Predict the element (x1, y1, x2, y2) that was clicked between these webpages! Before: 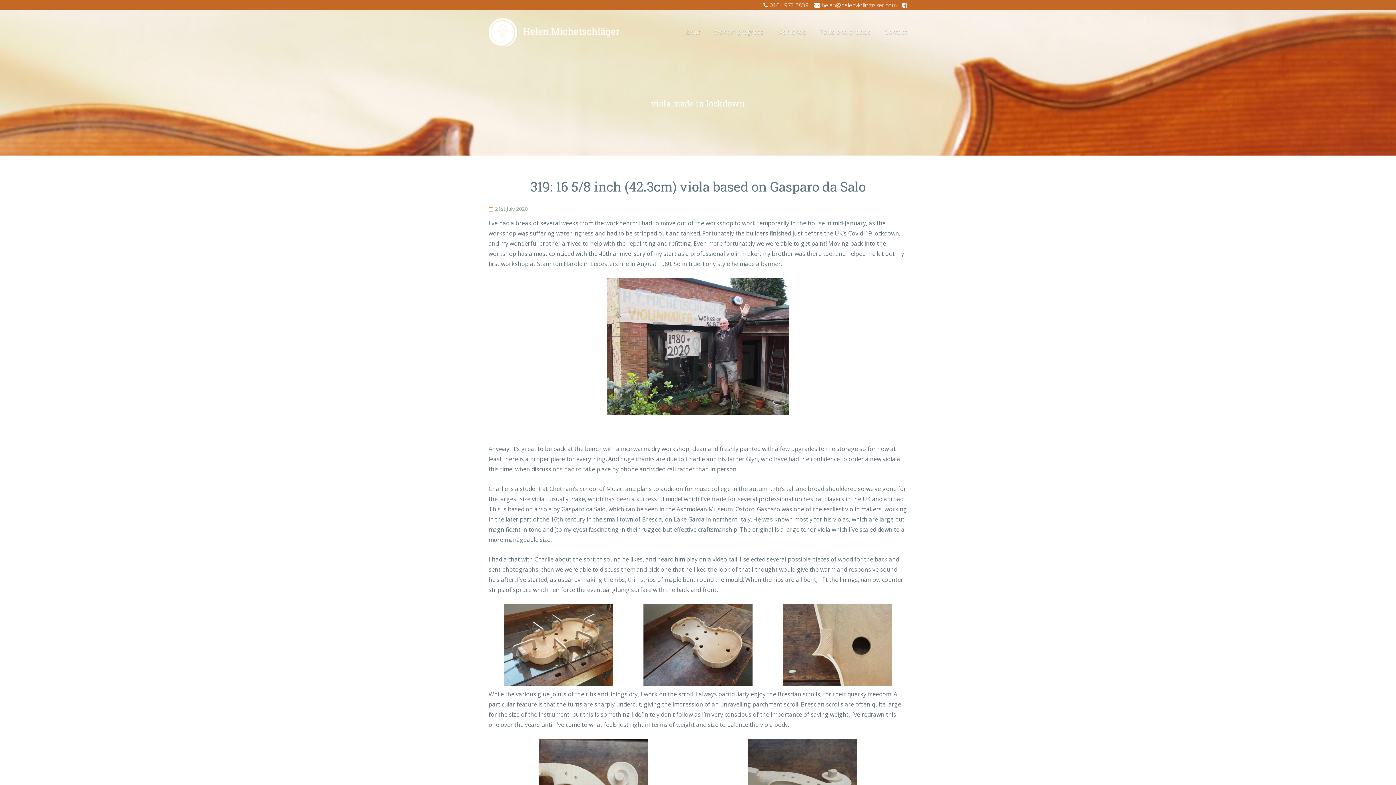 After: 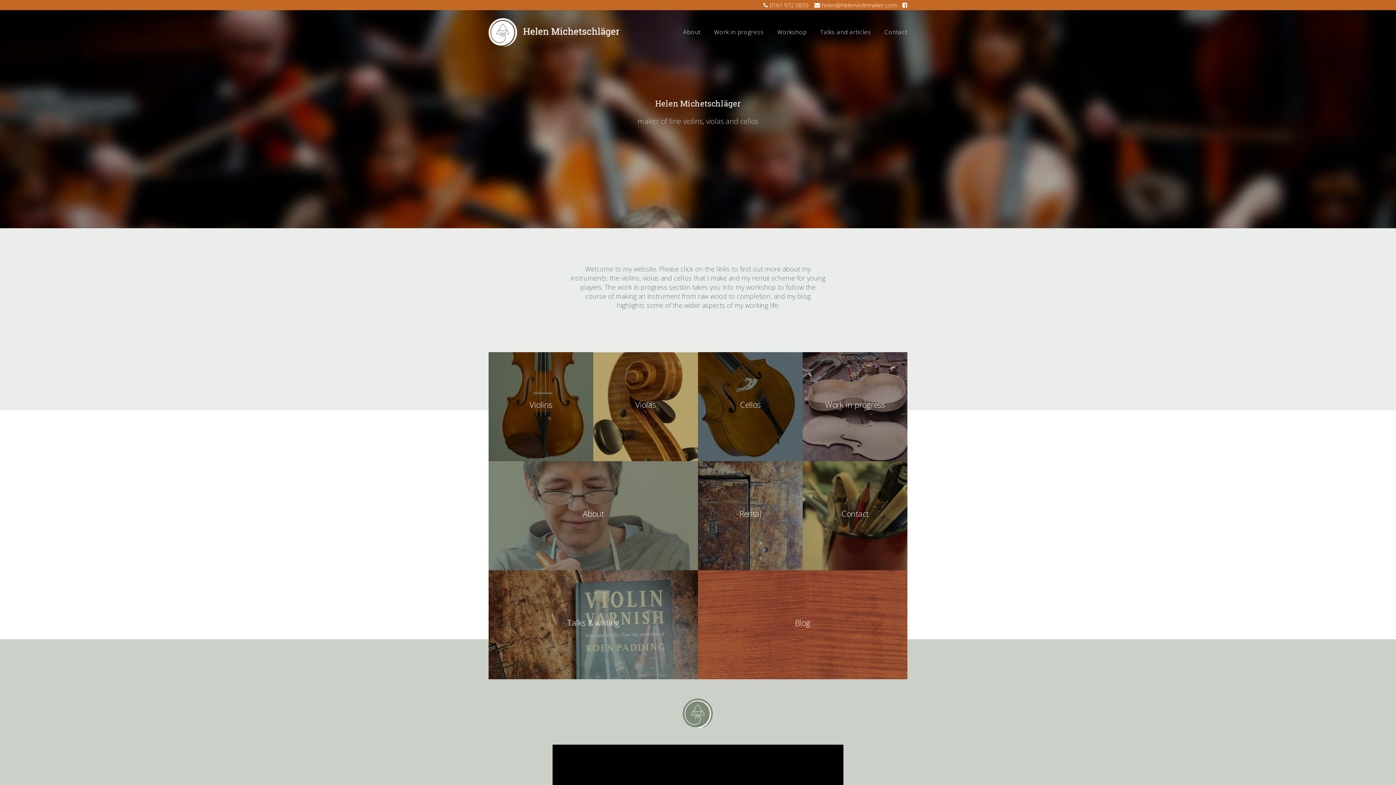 Action: label: Helen Violin Maker bbox: (488, 18, 619, 72)